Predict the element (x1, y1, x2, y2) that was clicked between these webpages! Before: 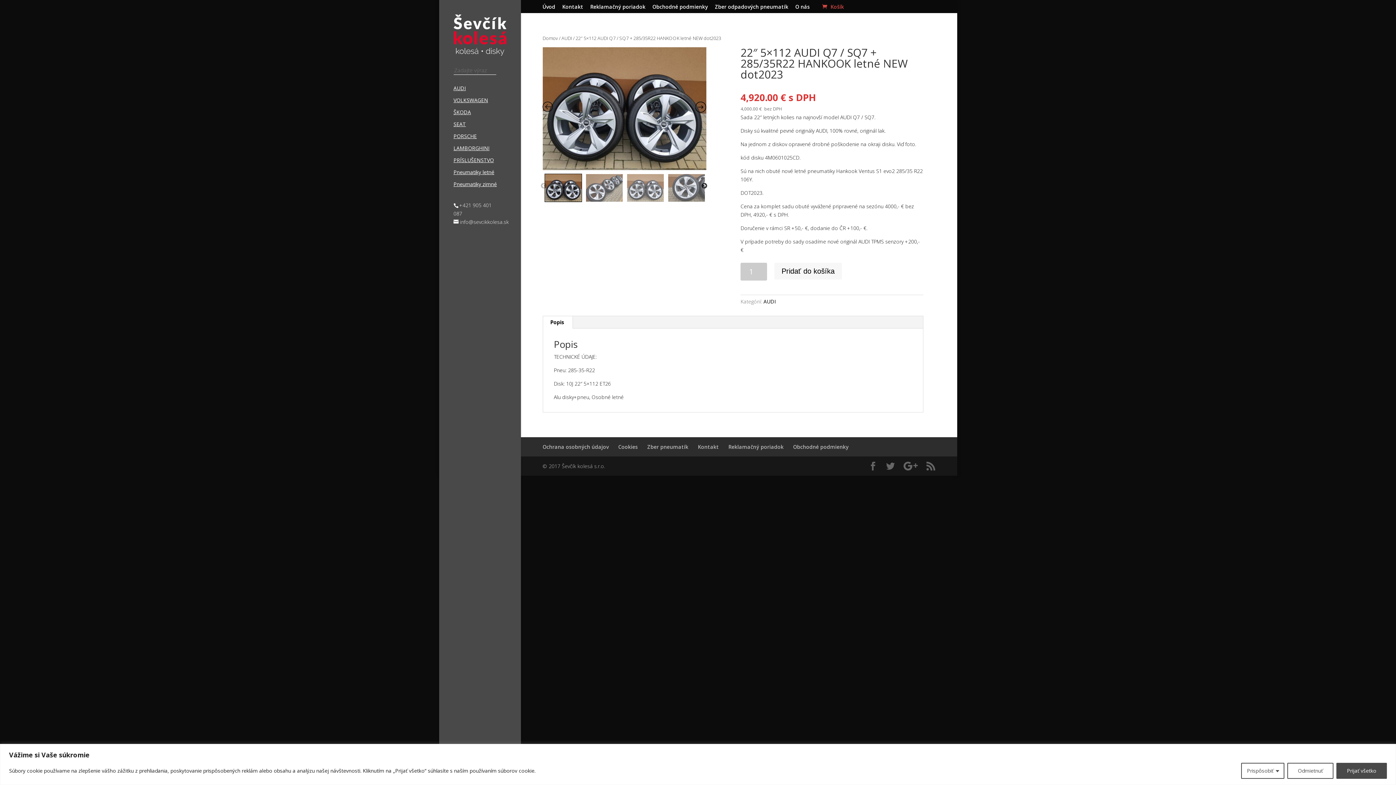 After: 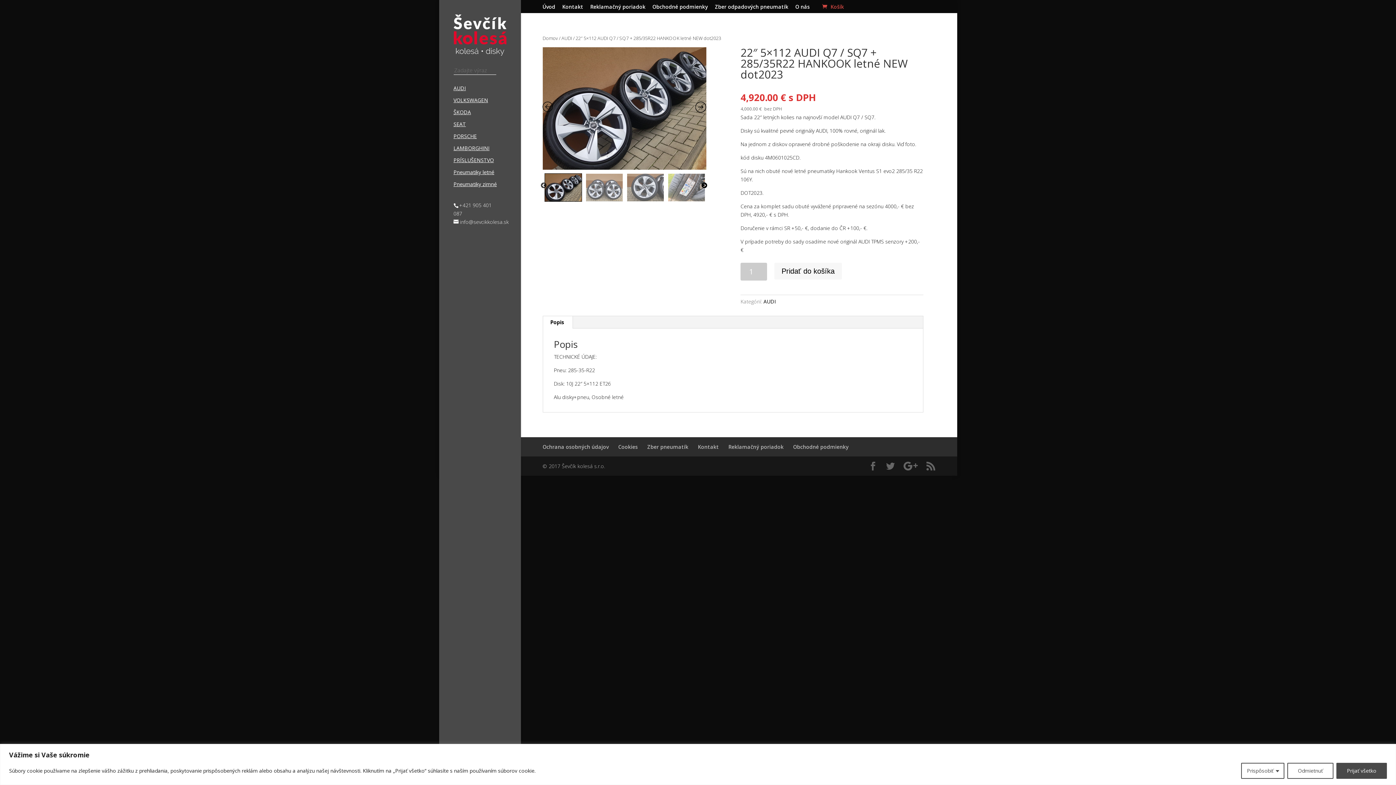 Action: label: Next bbox: (700, 182, 708, 189)